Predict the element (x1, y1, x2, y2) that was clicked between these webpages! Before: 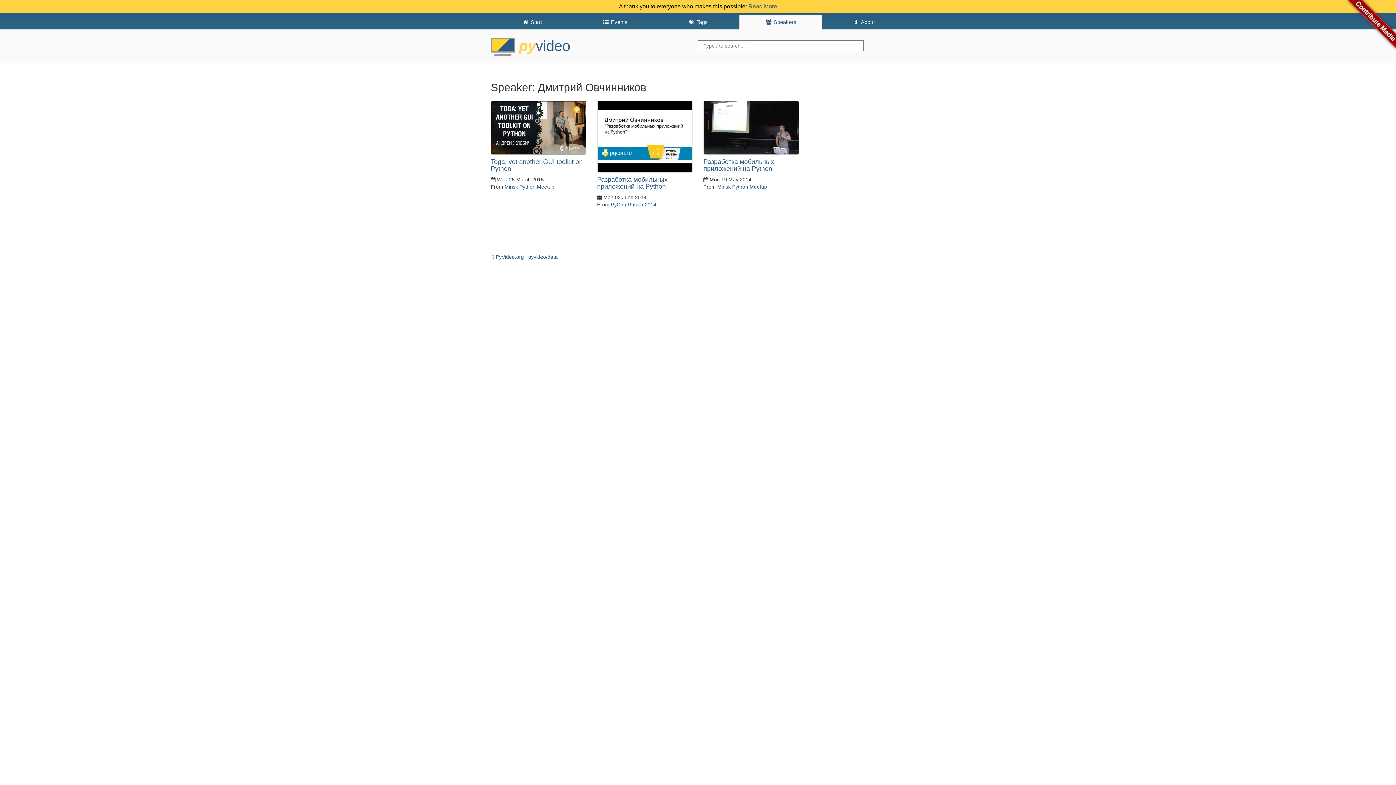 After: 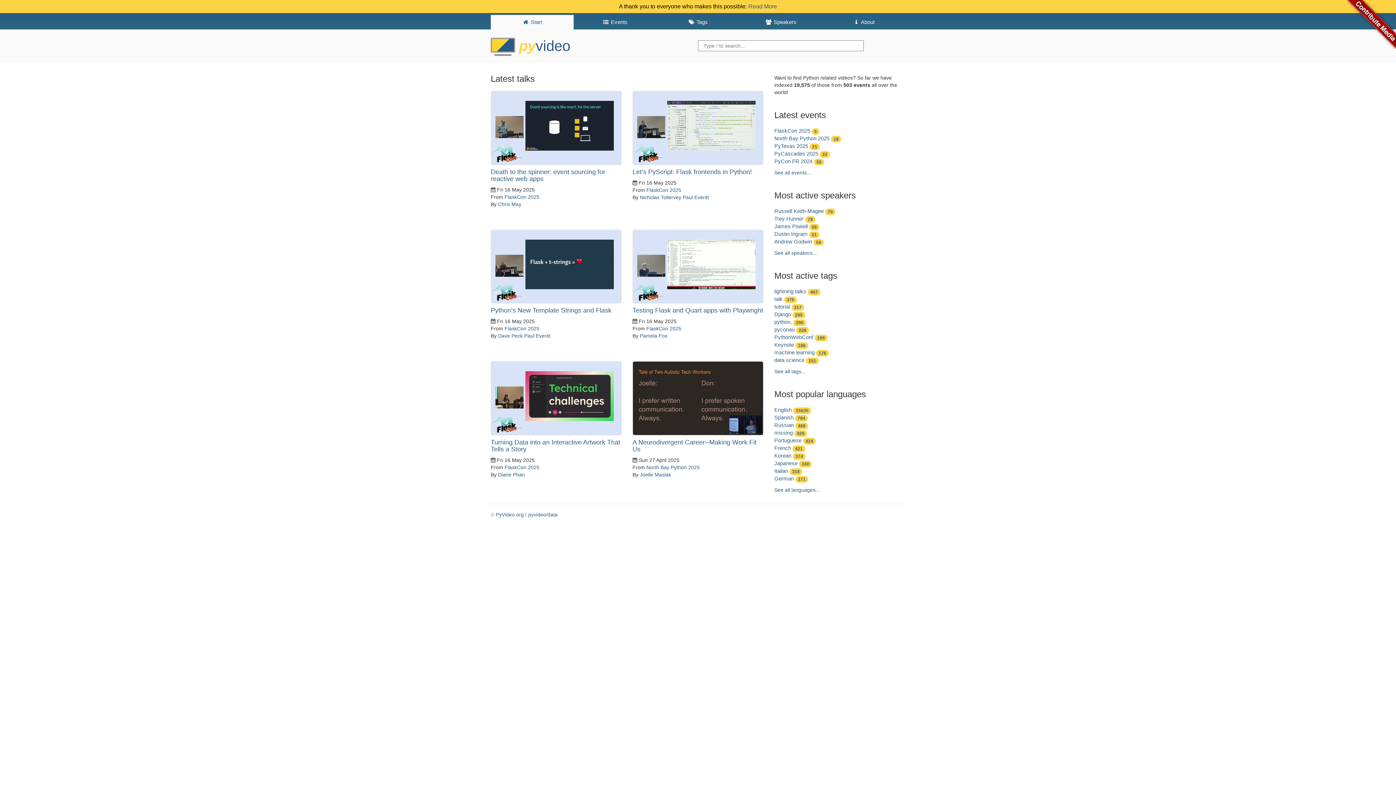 Action: label:  Start bbox: (490, 14, 573, 29)